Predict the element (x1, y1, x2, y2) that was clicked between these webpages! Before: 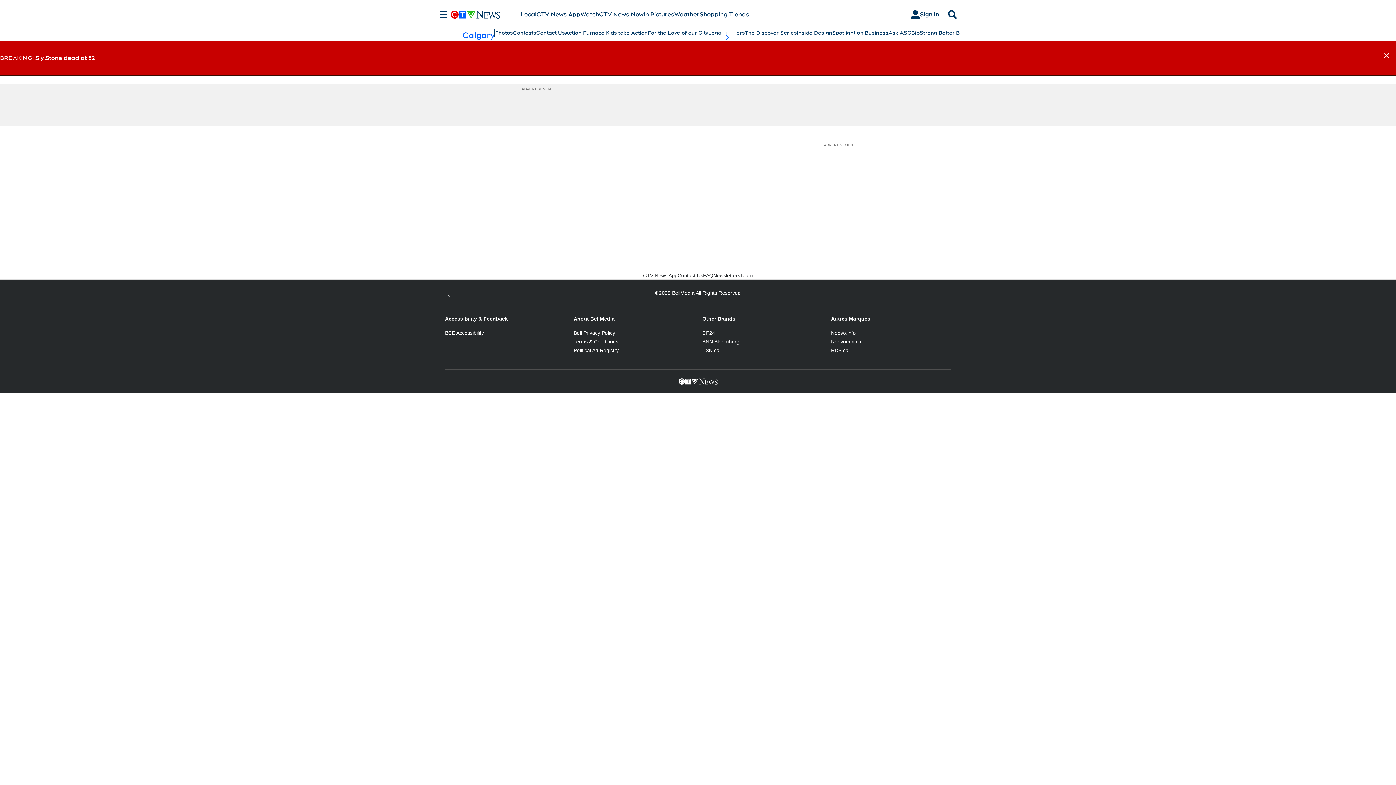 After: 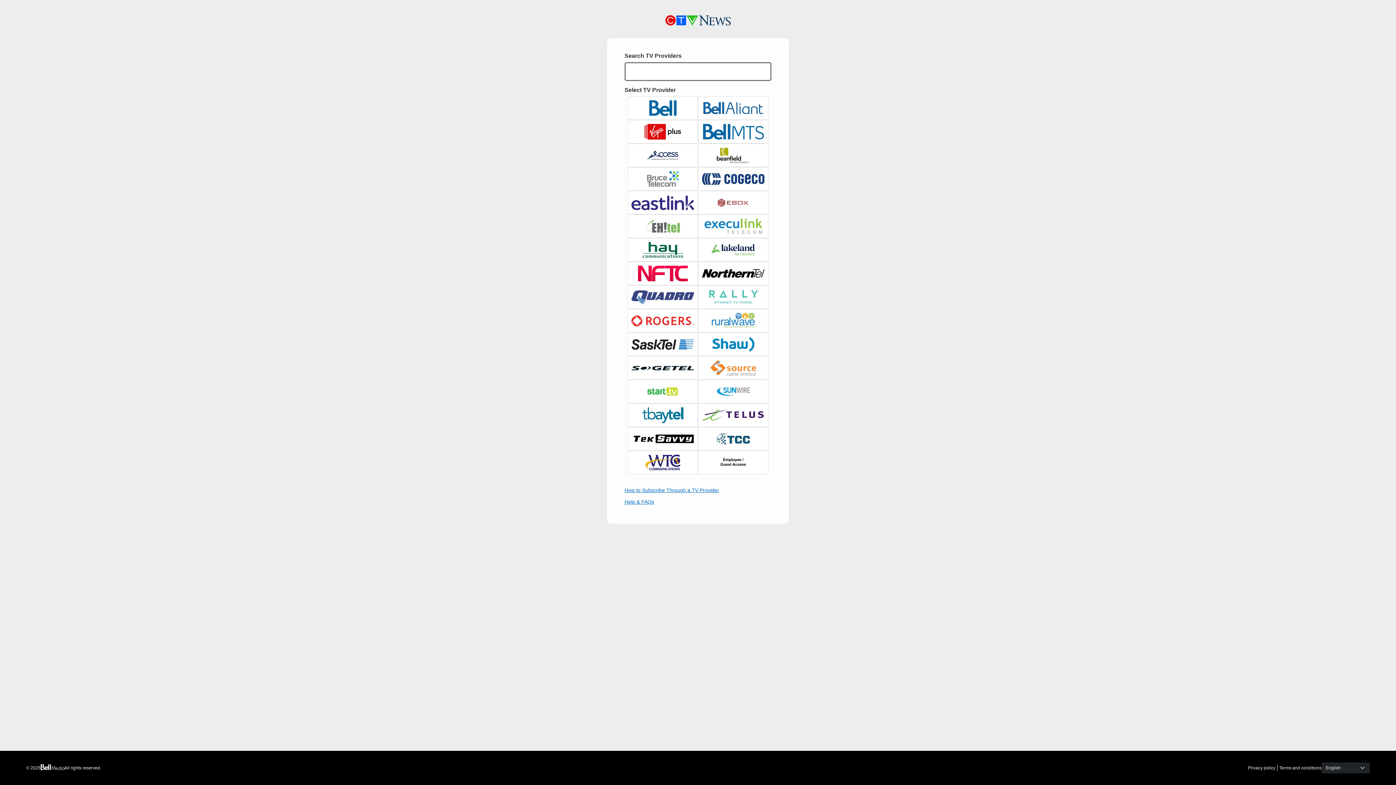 Action: bbox: (905, 7, 945, 21) label: Sign In